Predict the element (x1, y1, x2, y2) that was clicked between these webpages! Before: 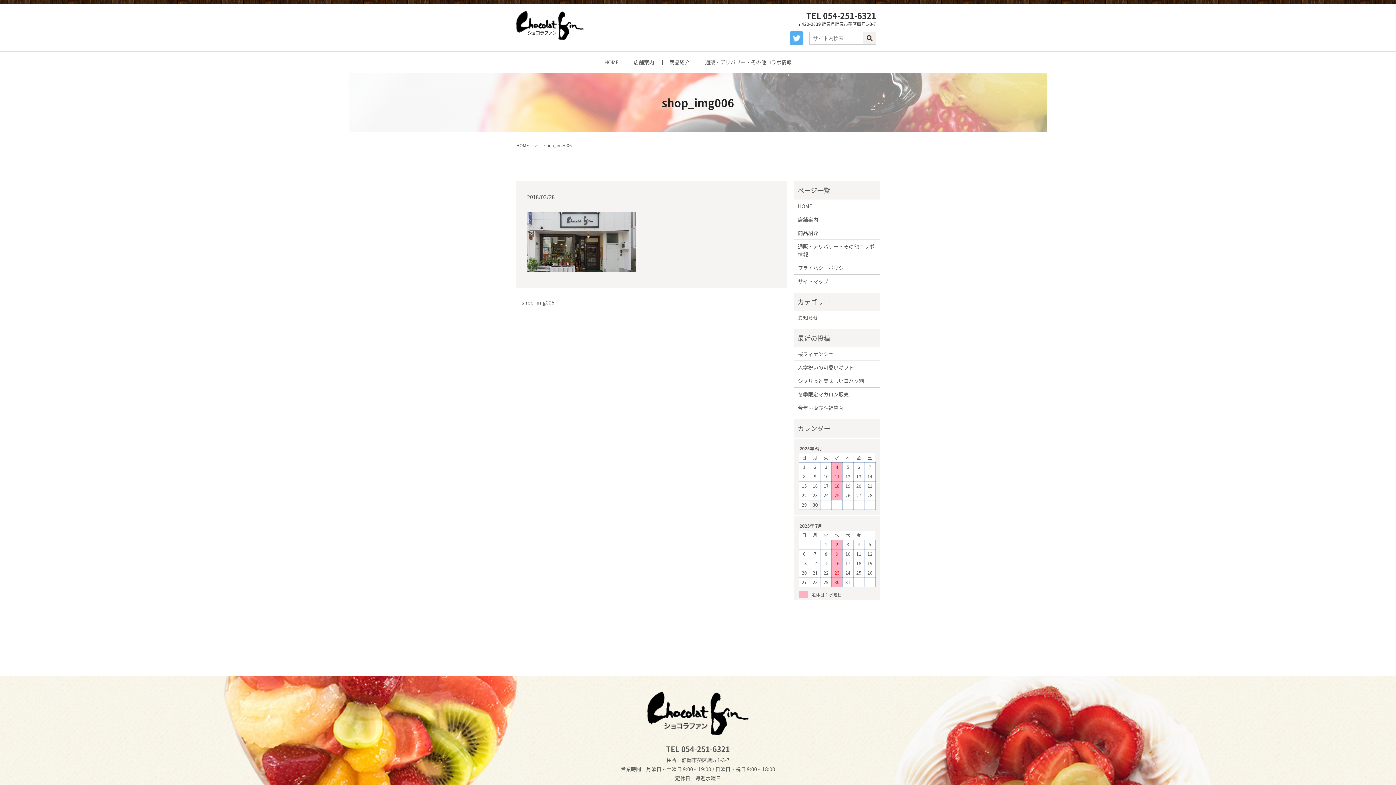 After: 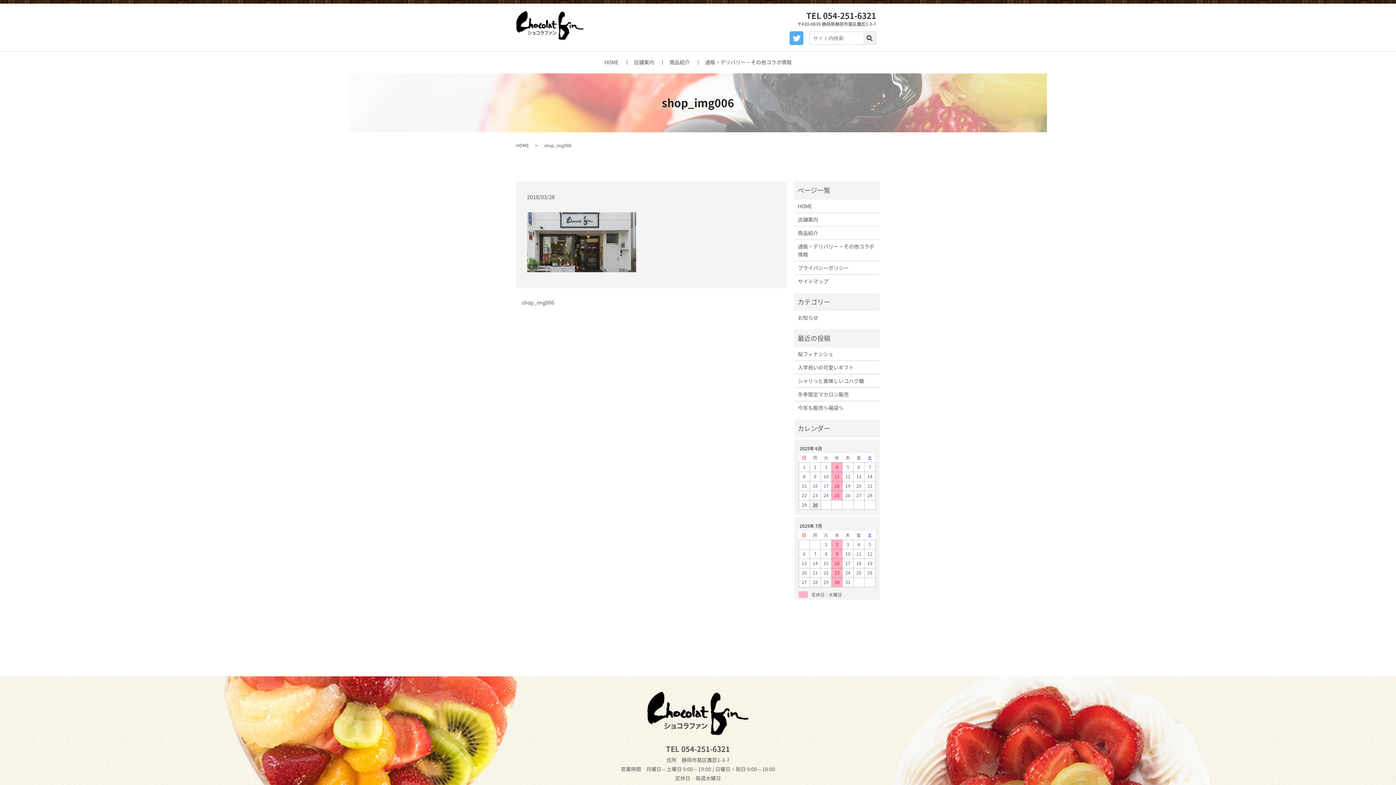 Action: bbox: (516, 299, 554, 306) label: shop_img006